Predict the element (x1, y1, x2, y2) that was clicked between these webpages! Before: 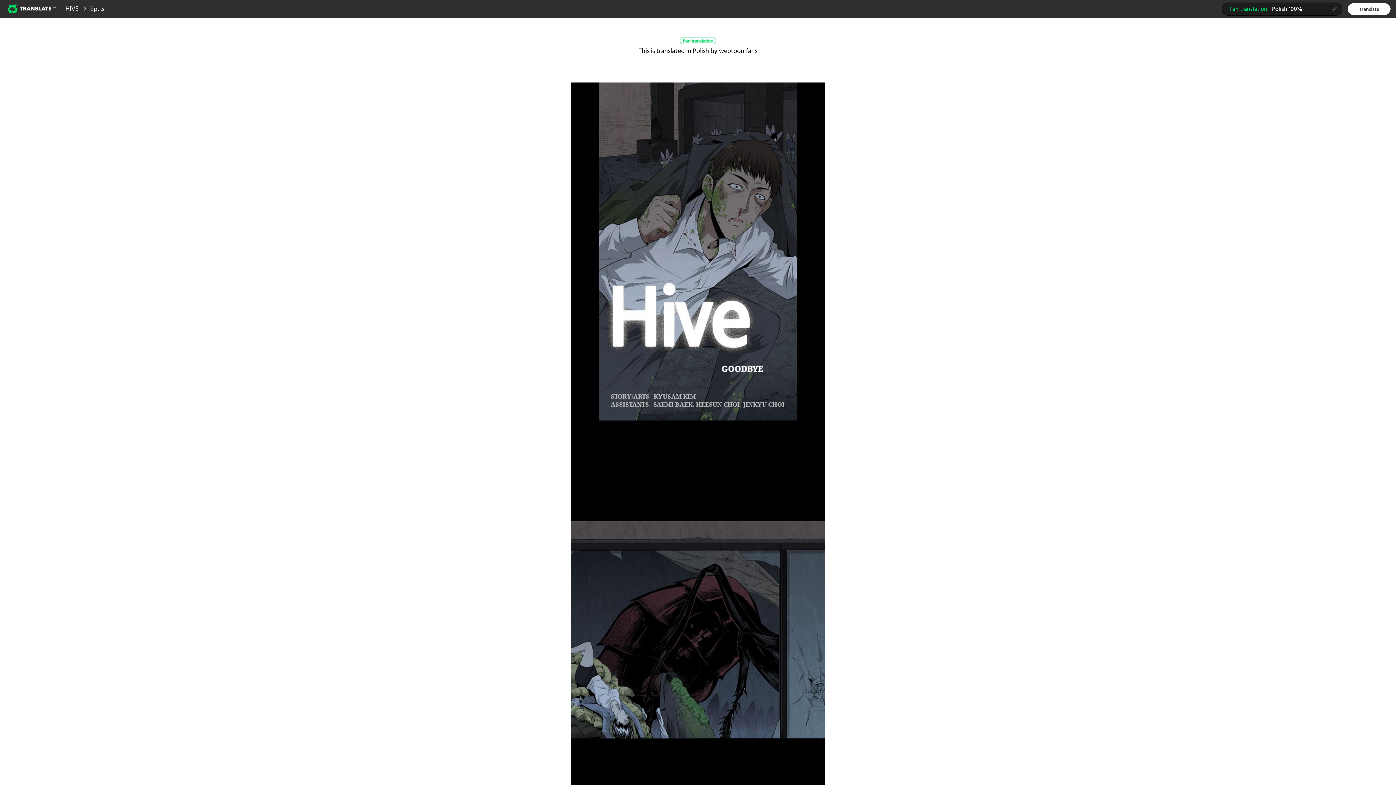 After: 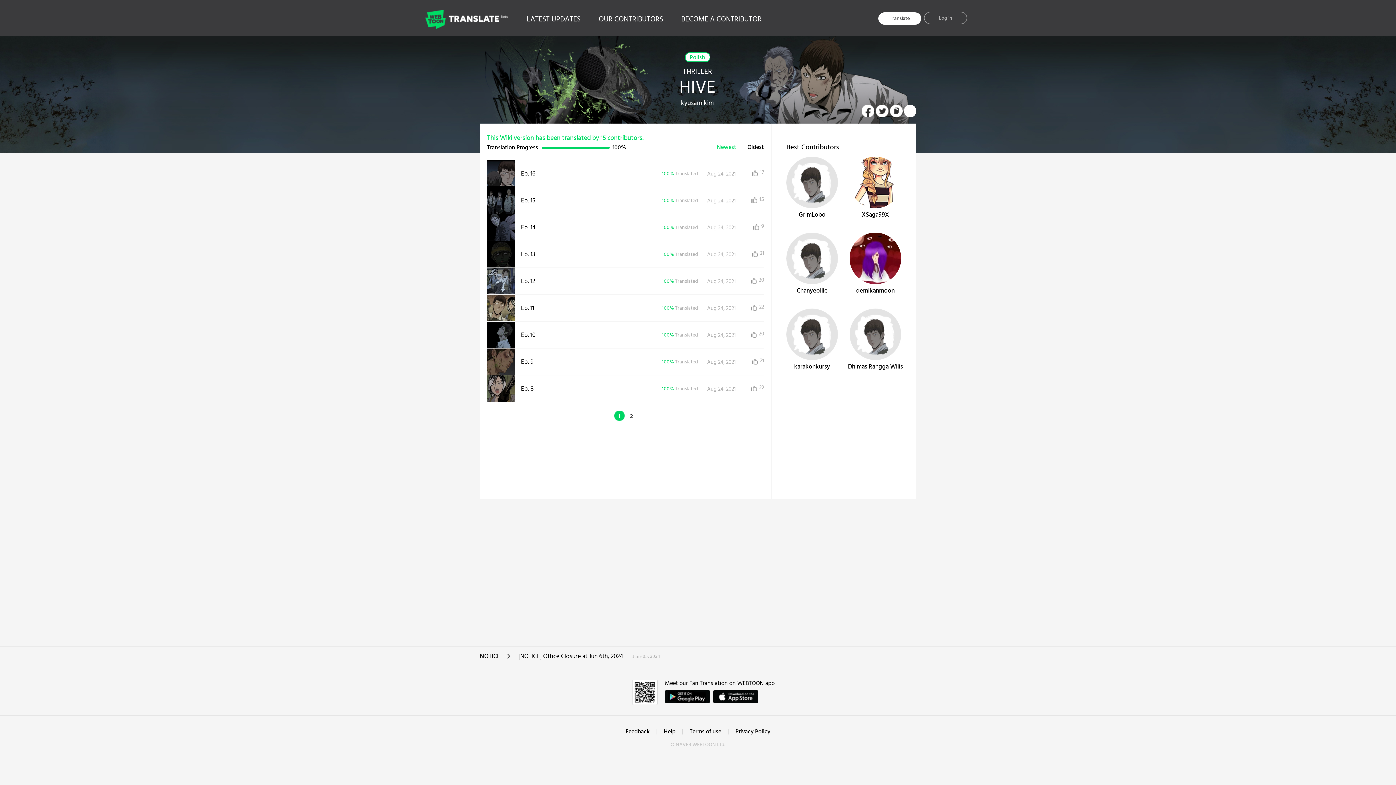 Action: bbox: (65, 4, 78, 14) label: HIVE